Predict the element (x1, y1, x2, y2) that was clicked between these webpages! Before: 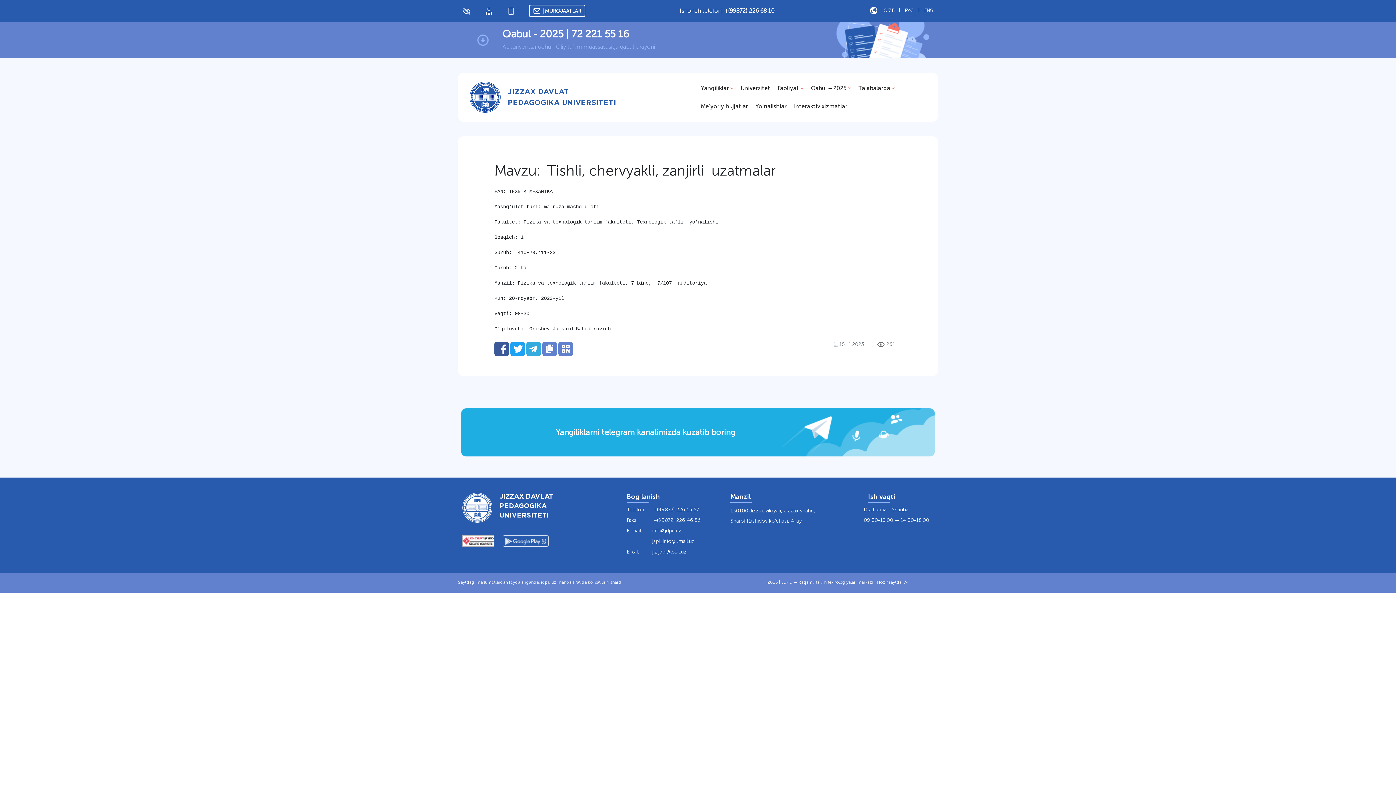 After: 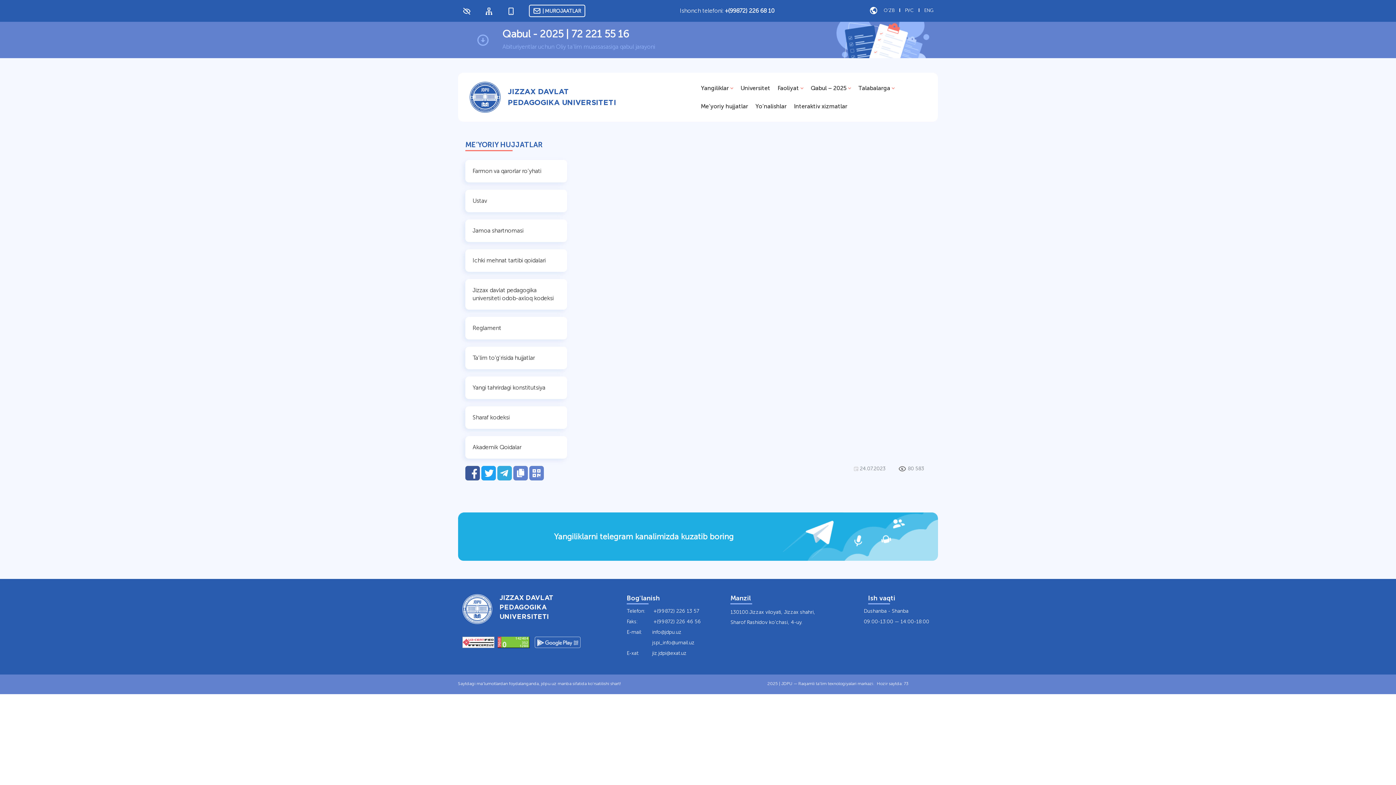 Action: label: Me’yoriy hujjatlar bbox: (697, 97, 752, 115)